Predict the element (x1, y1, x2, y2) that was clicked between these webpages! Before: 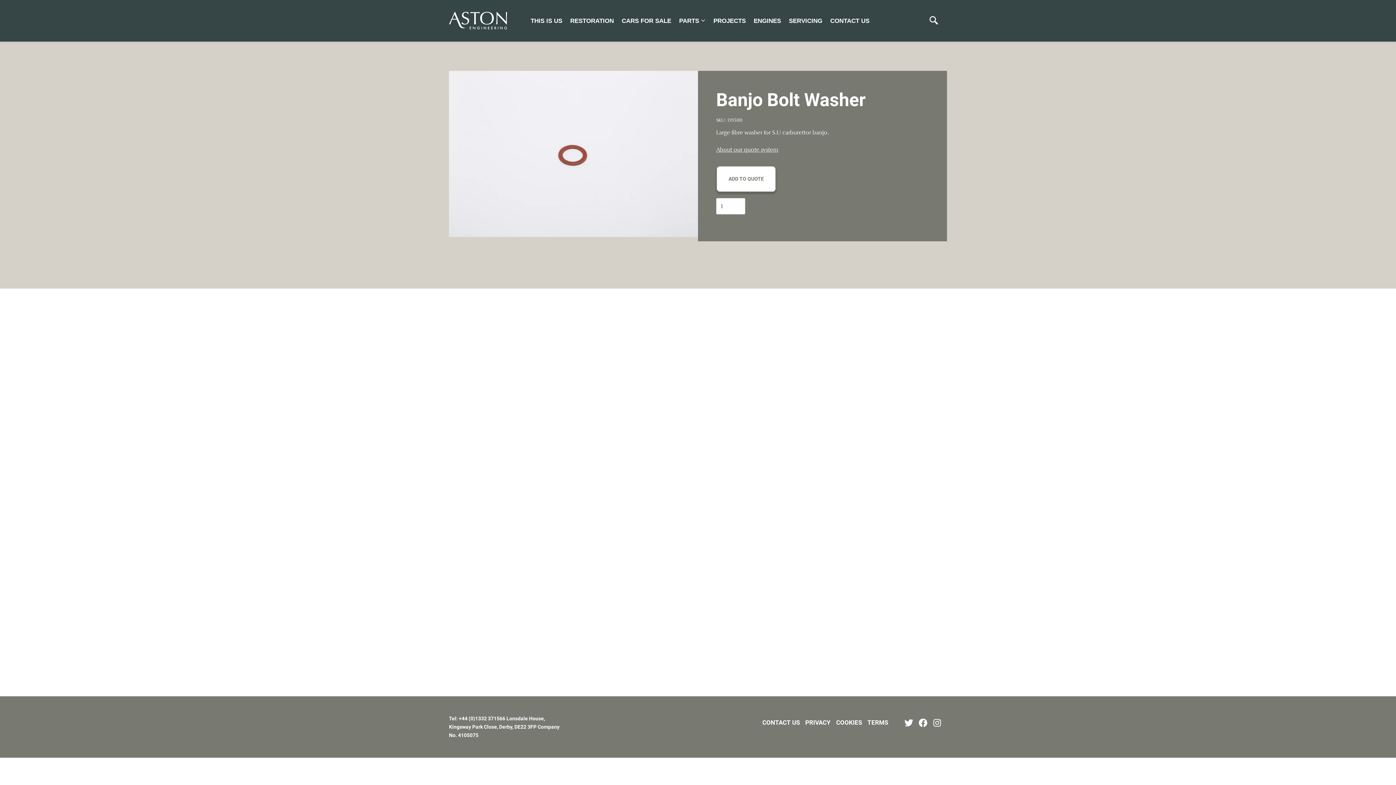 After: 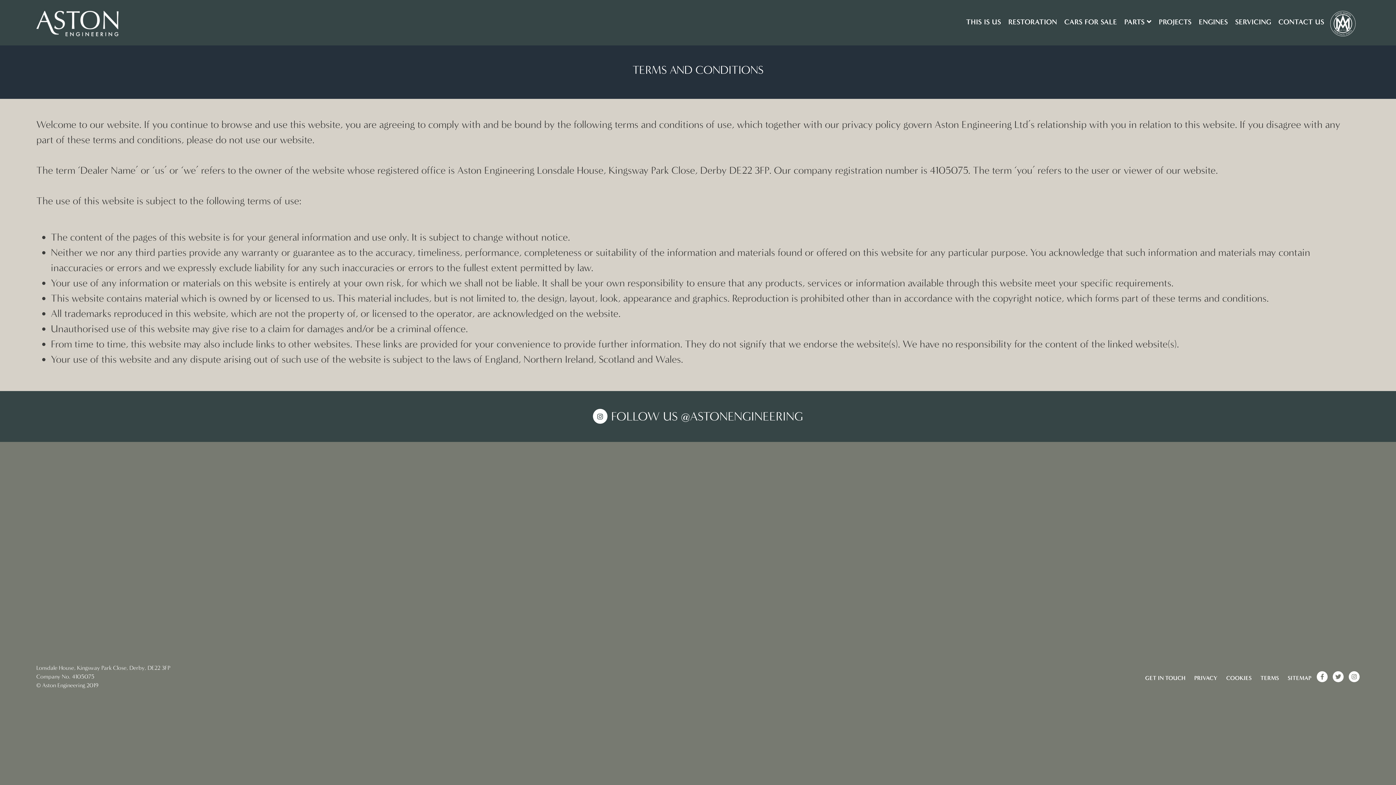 Action: label: TERMS bbox: (867, 718, 888, 727)